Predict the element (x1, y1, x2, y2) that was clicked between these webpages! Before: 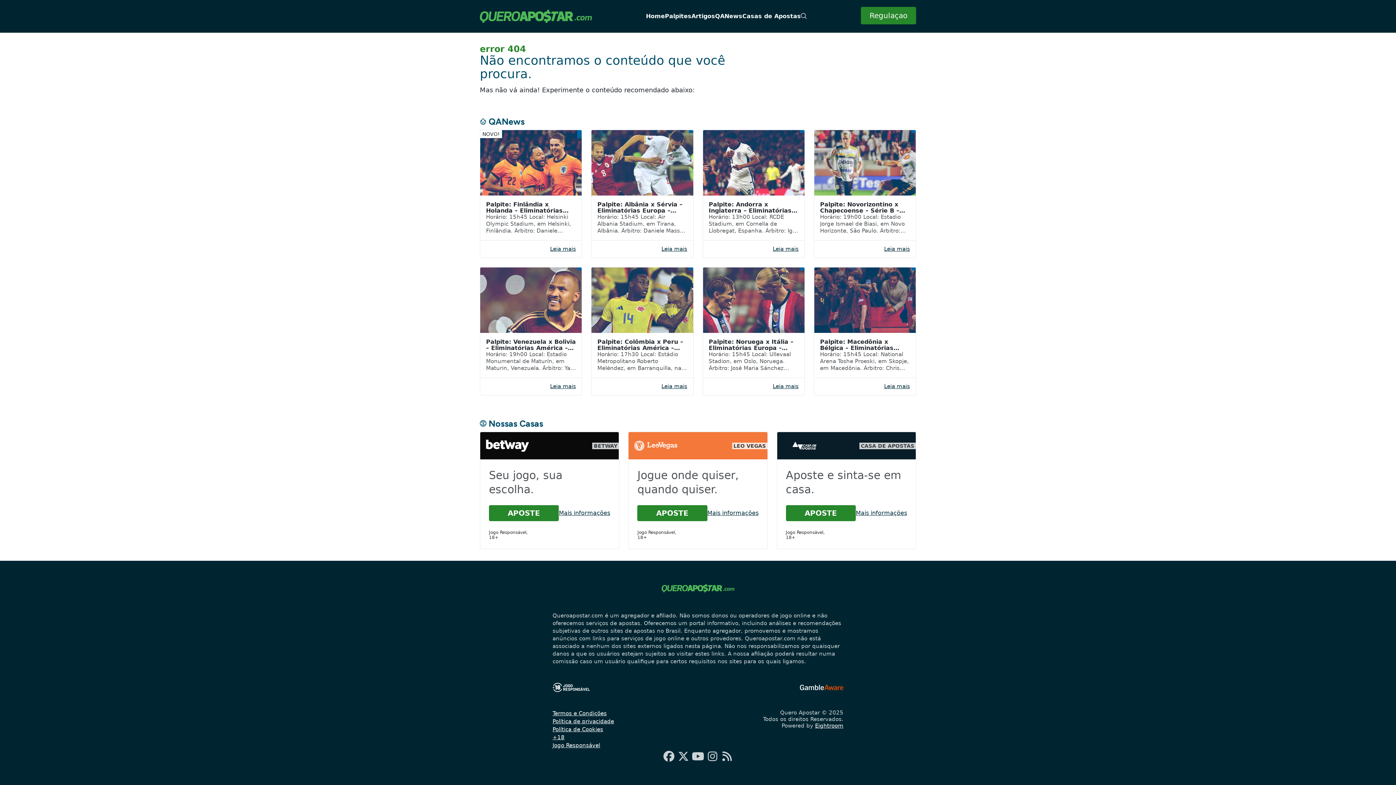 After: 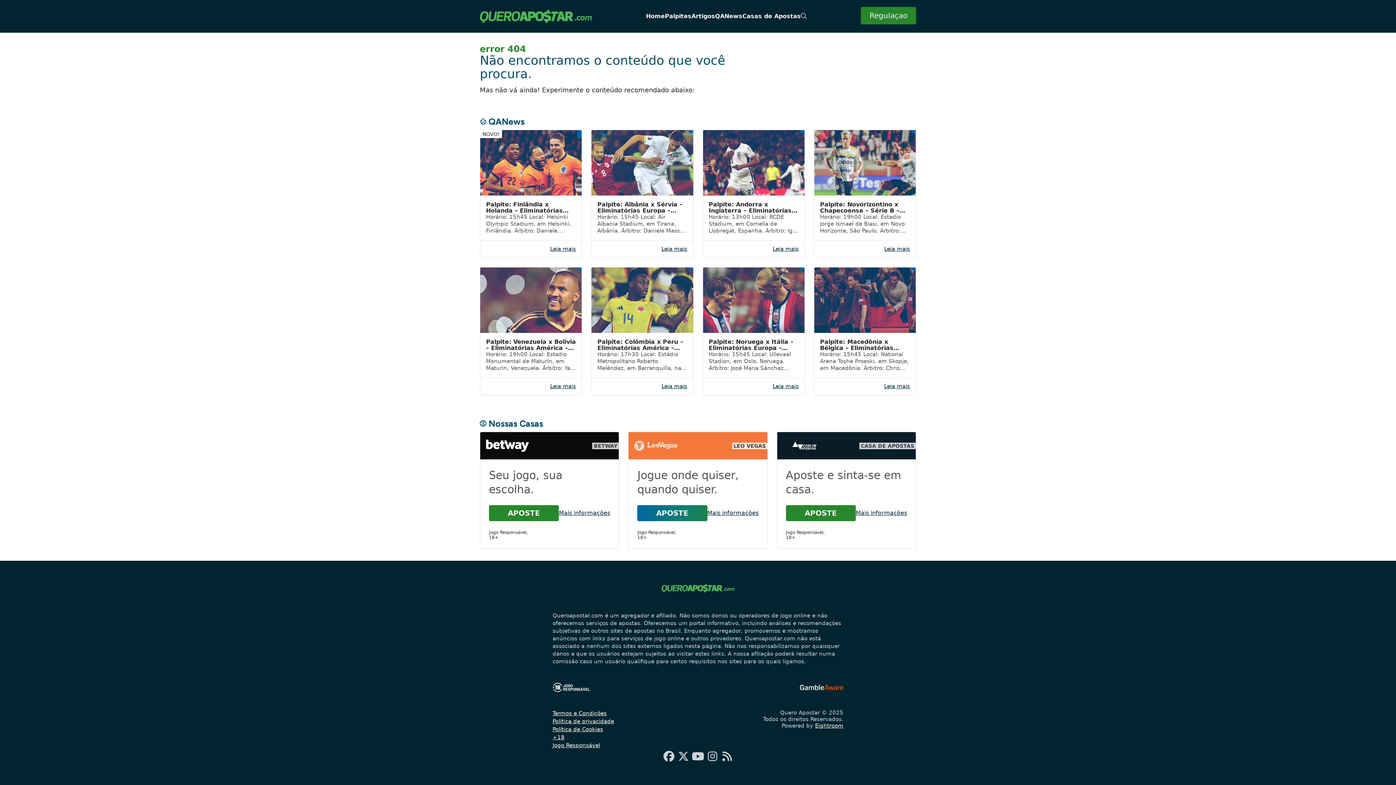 Action: bbox: (637, 505, 707, 521) label: APOSTE